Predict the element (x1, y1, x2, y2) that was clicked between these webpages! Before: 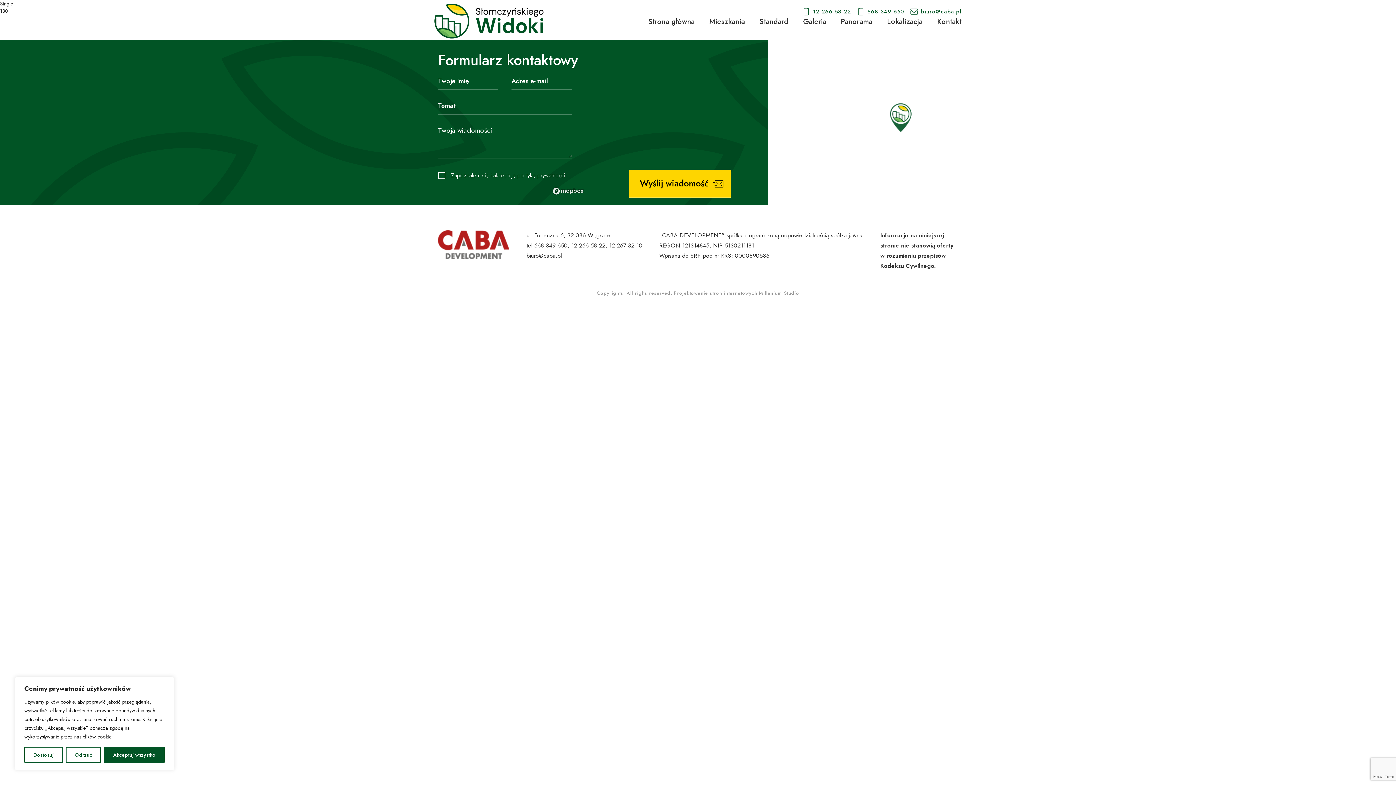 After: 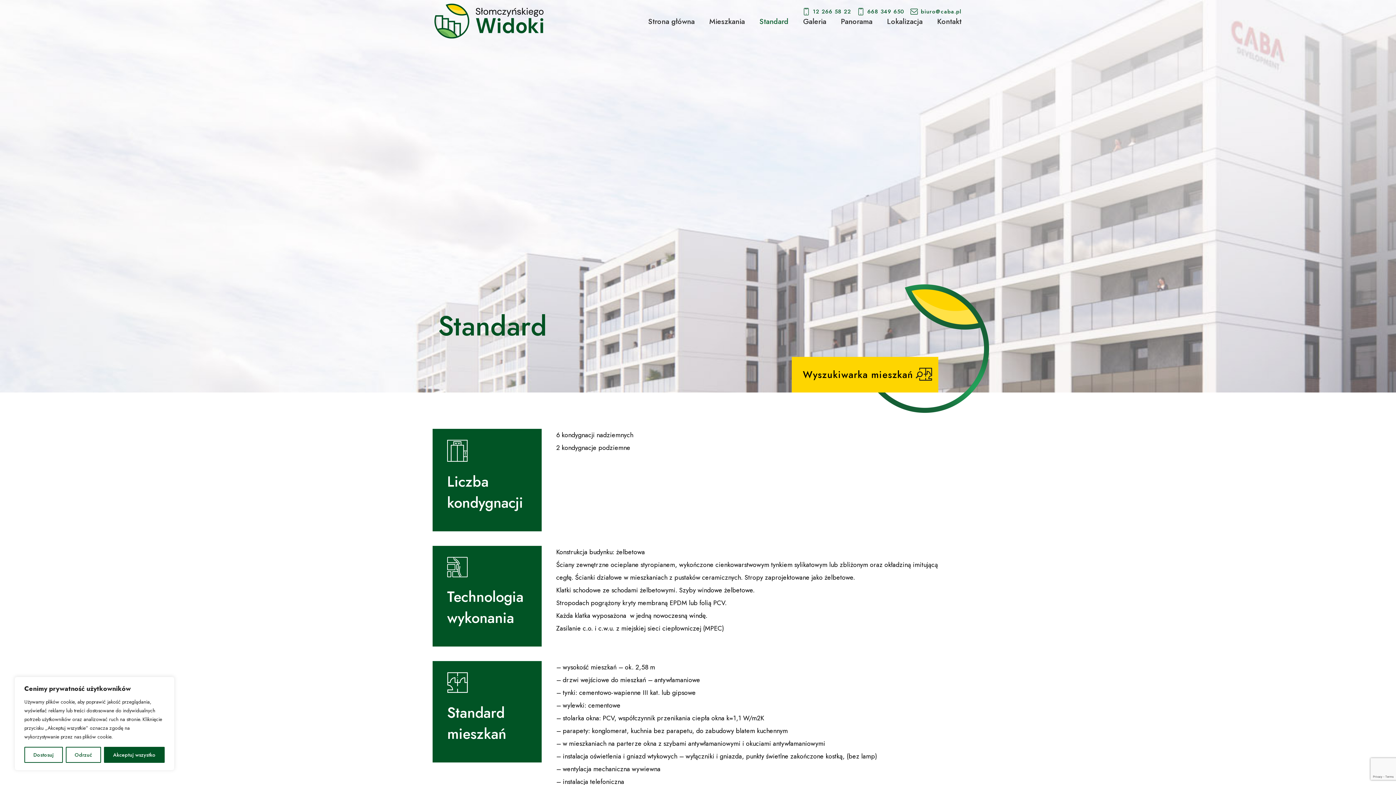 Action: bbox: (759, 16, 788, 26) label: Standard